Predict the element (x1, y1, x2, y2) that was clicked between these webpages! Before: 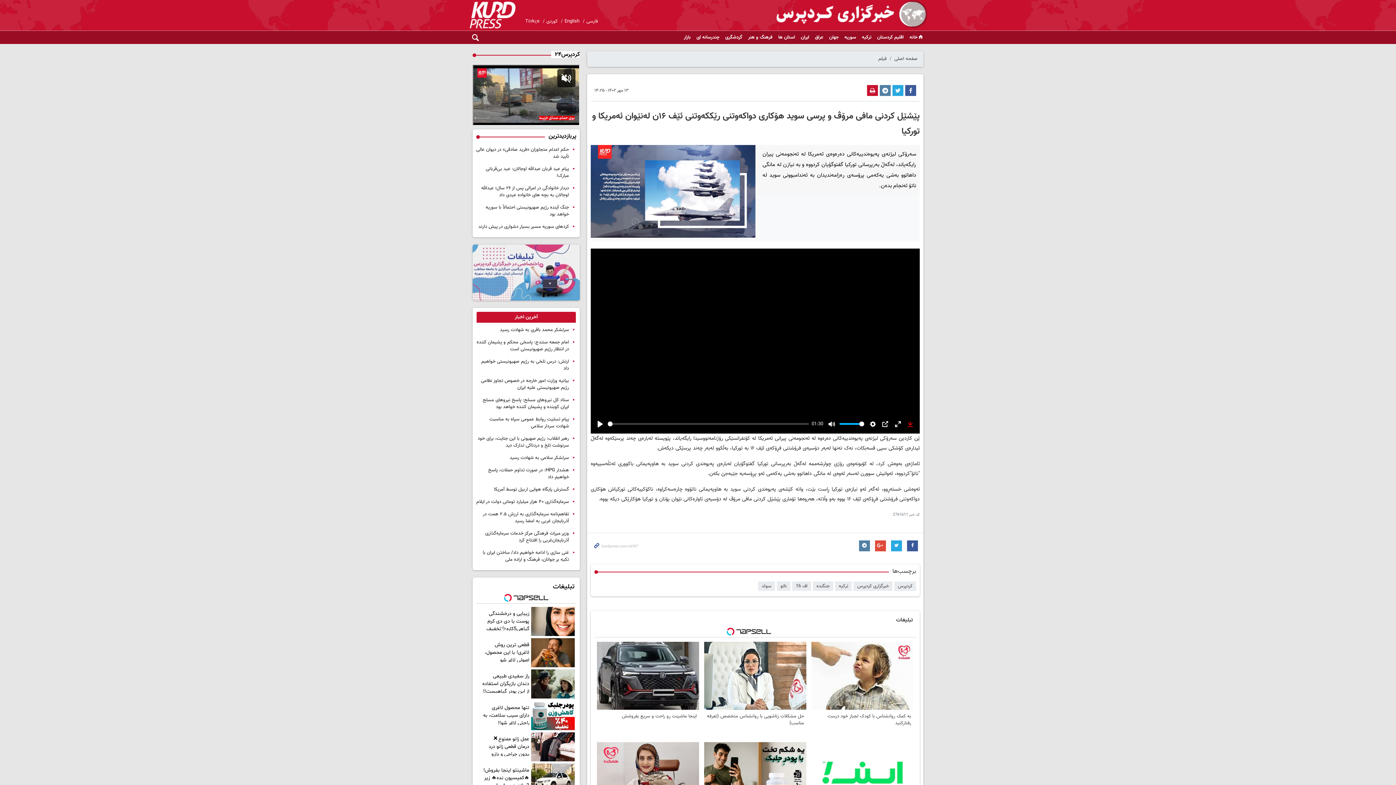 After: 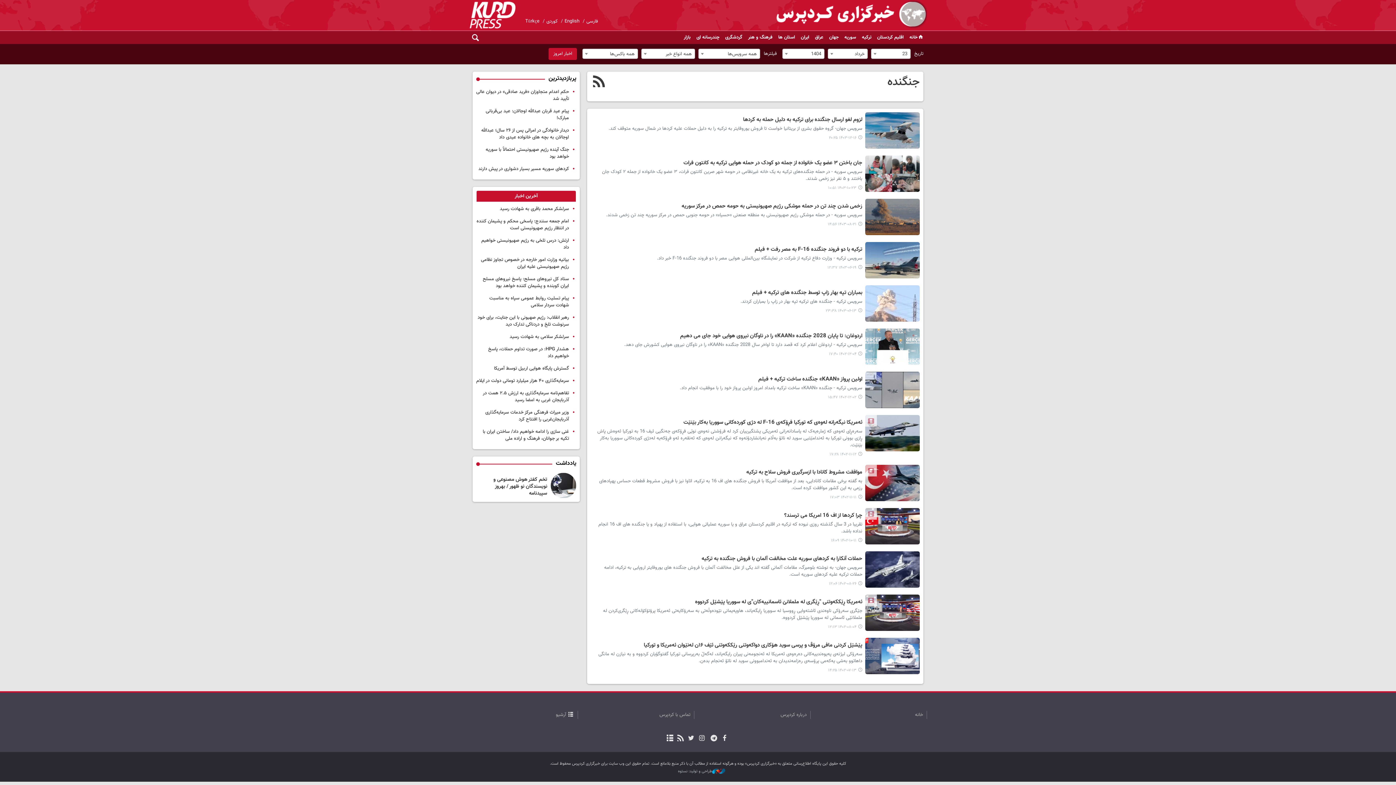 Action: label: جنگنده bbox: (813, 581, 833, 591)